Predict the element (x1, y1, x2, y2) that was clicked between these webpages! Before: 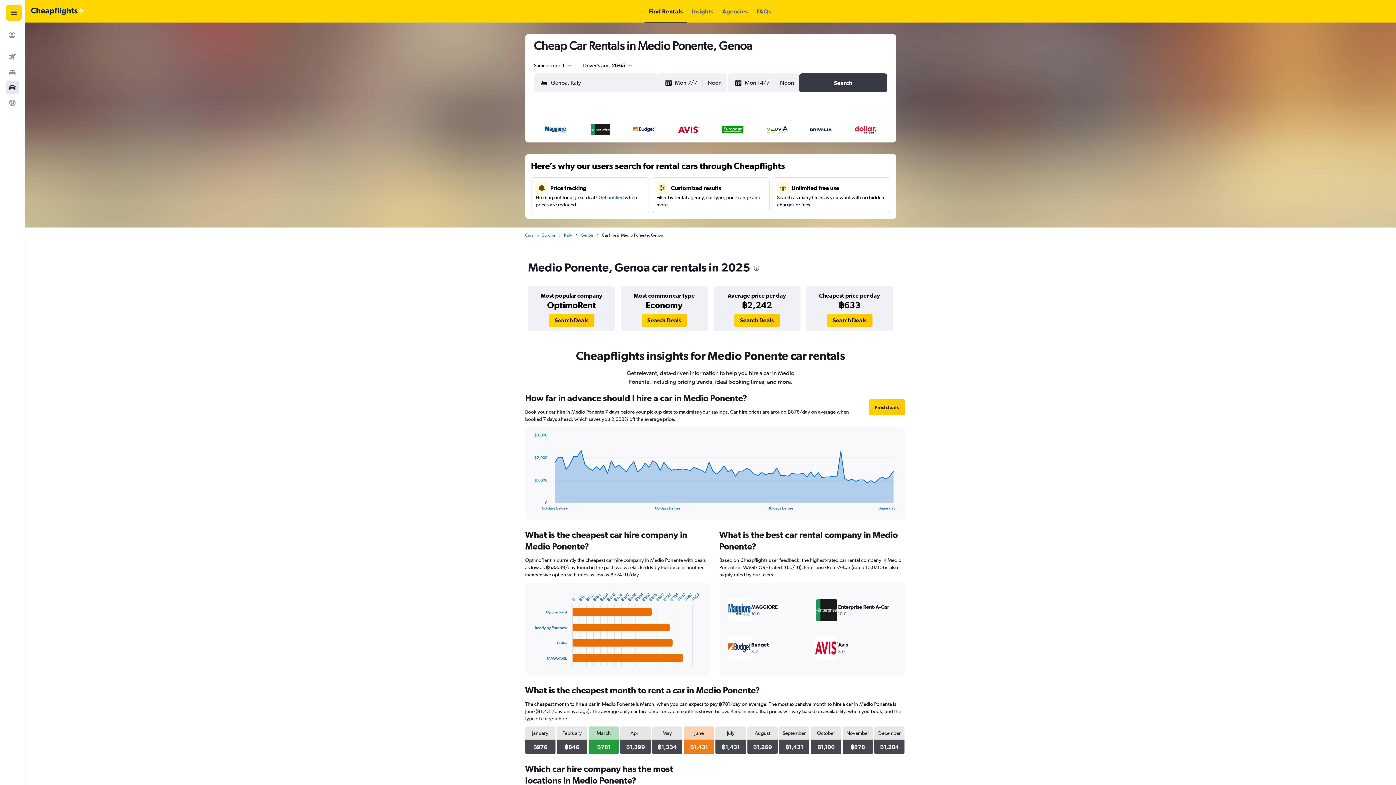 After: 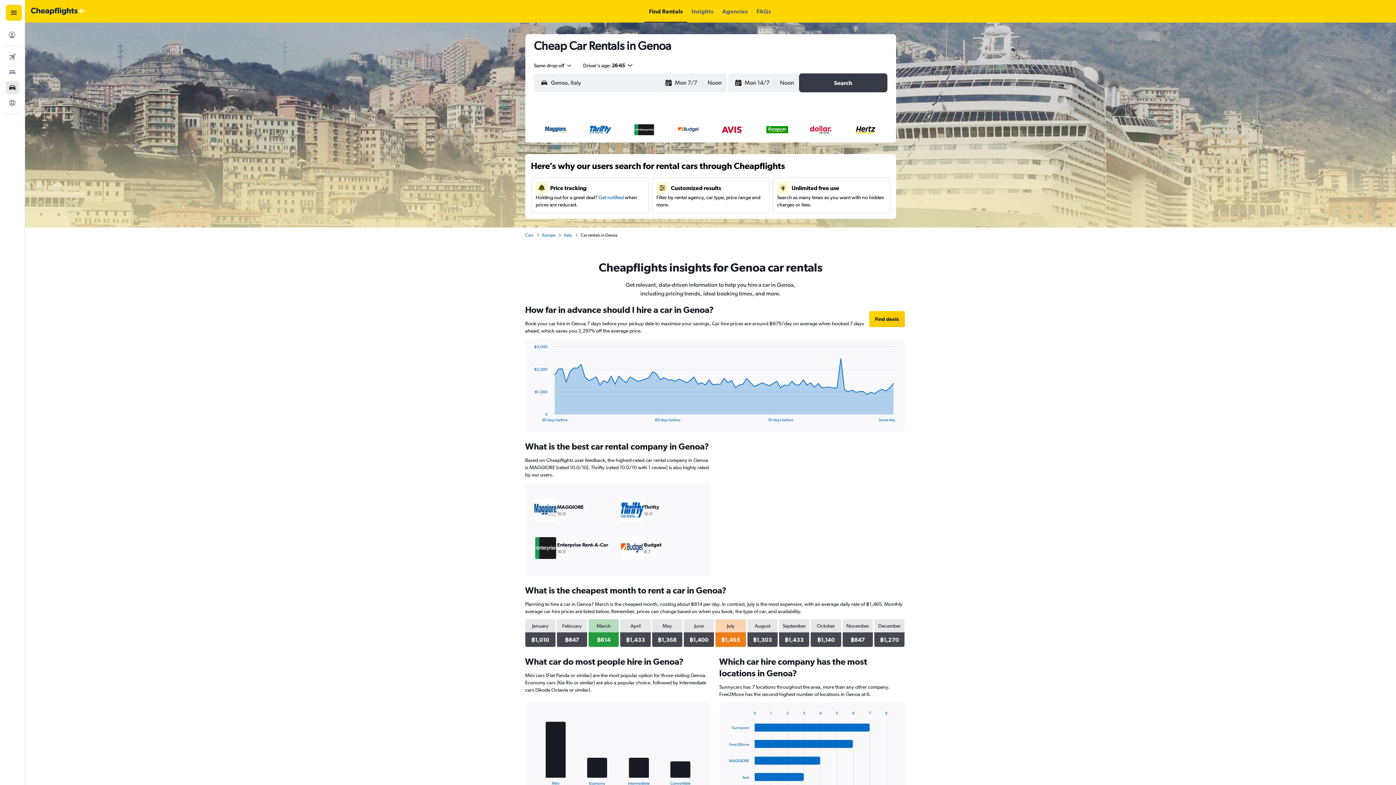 Action: label: Genoa bbox: (580, 232, 593, 238)